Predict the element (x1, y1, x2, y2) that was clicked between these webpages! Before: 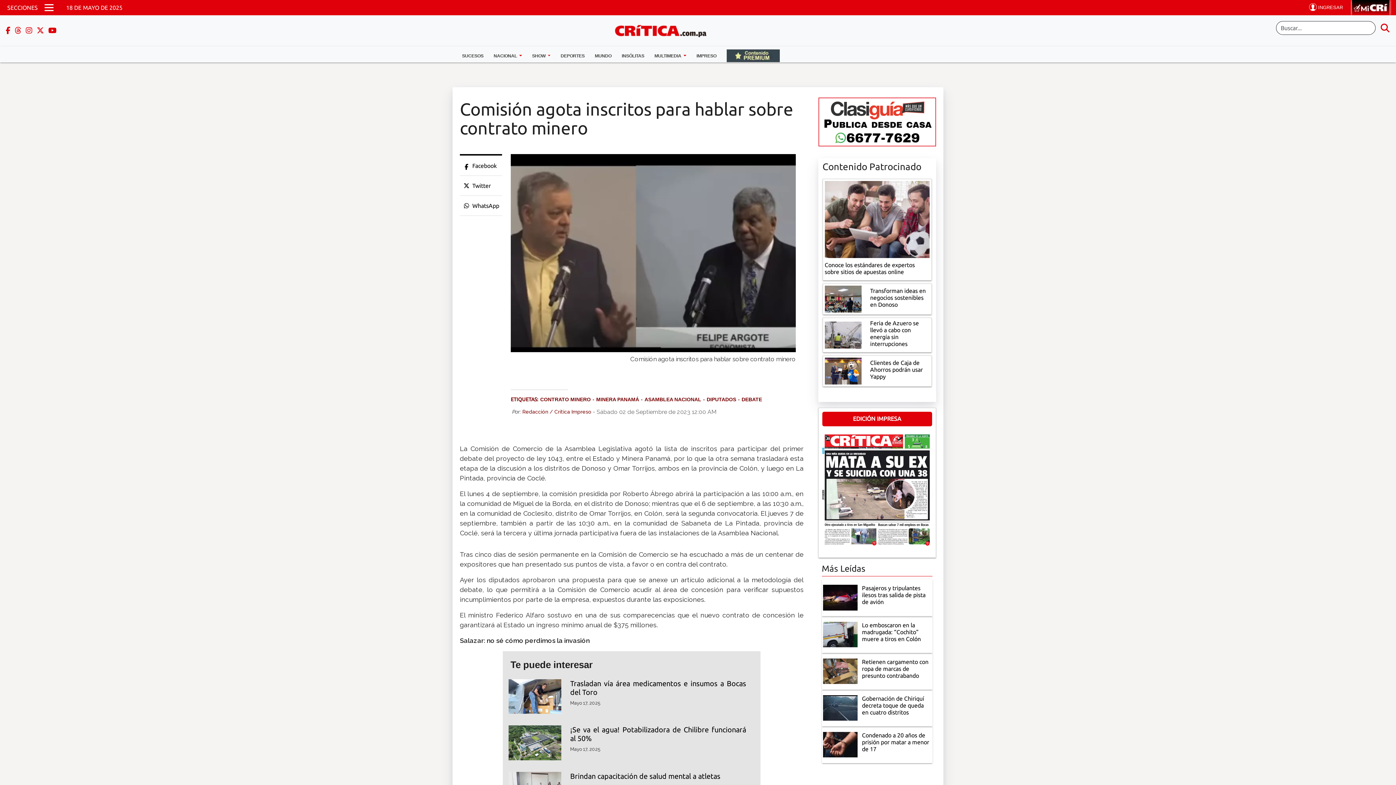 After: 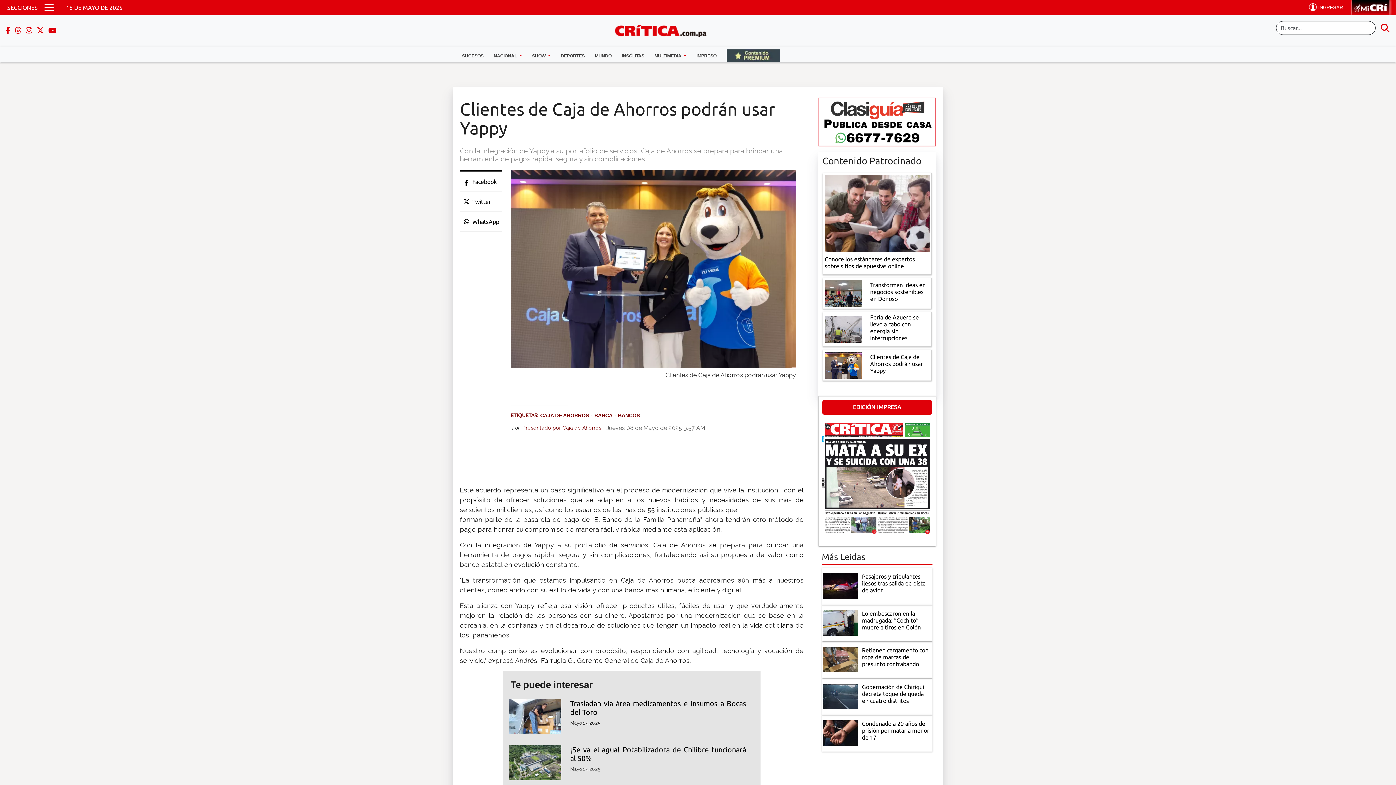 Action: label: Clientes de Caja de Ahorros podrán usar Yappy bbox: (870, 359, 929, 380)